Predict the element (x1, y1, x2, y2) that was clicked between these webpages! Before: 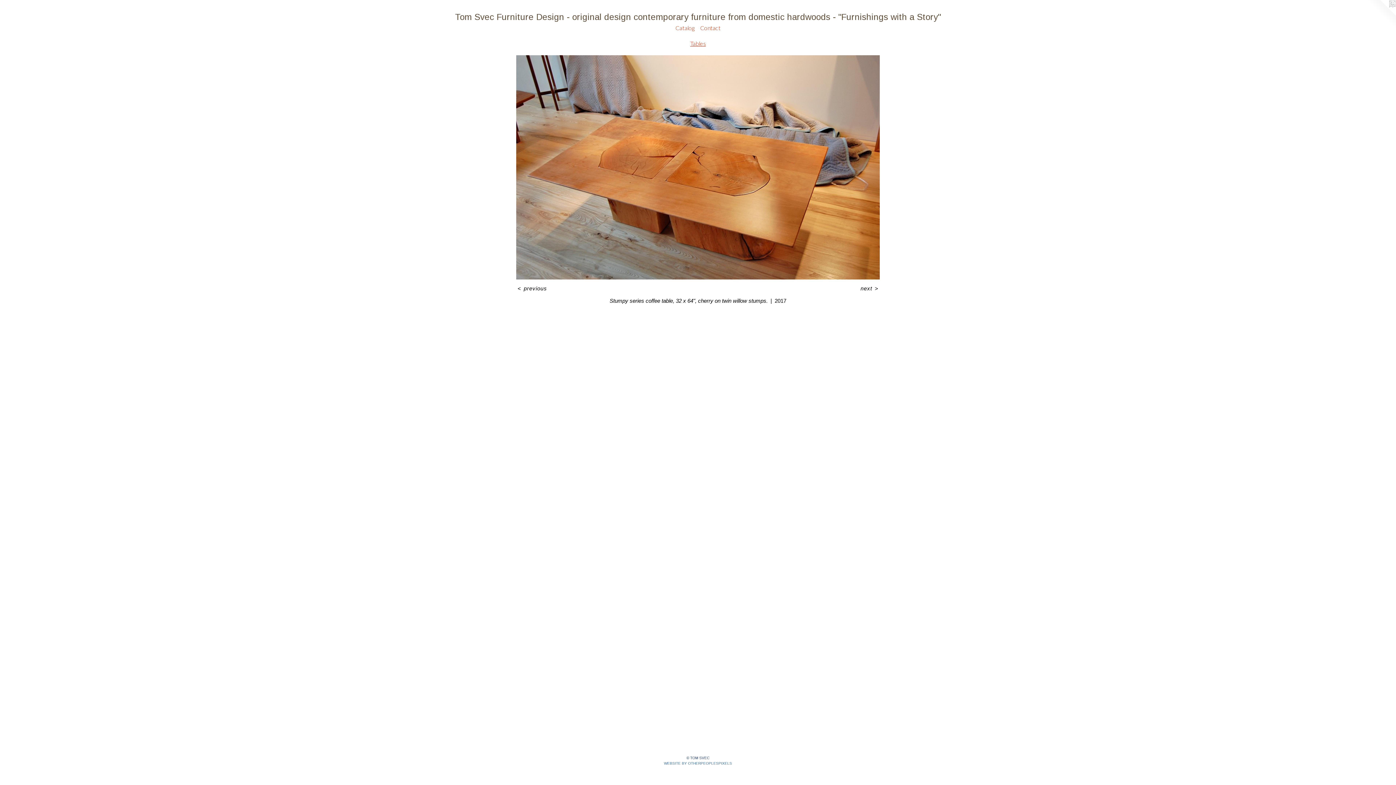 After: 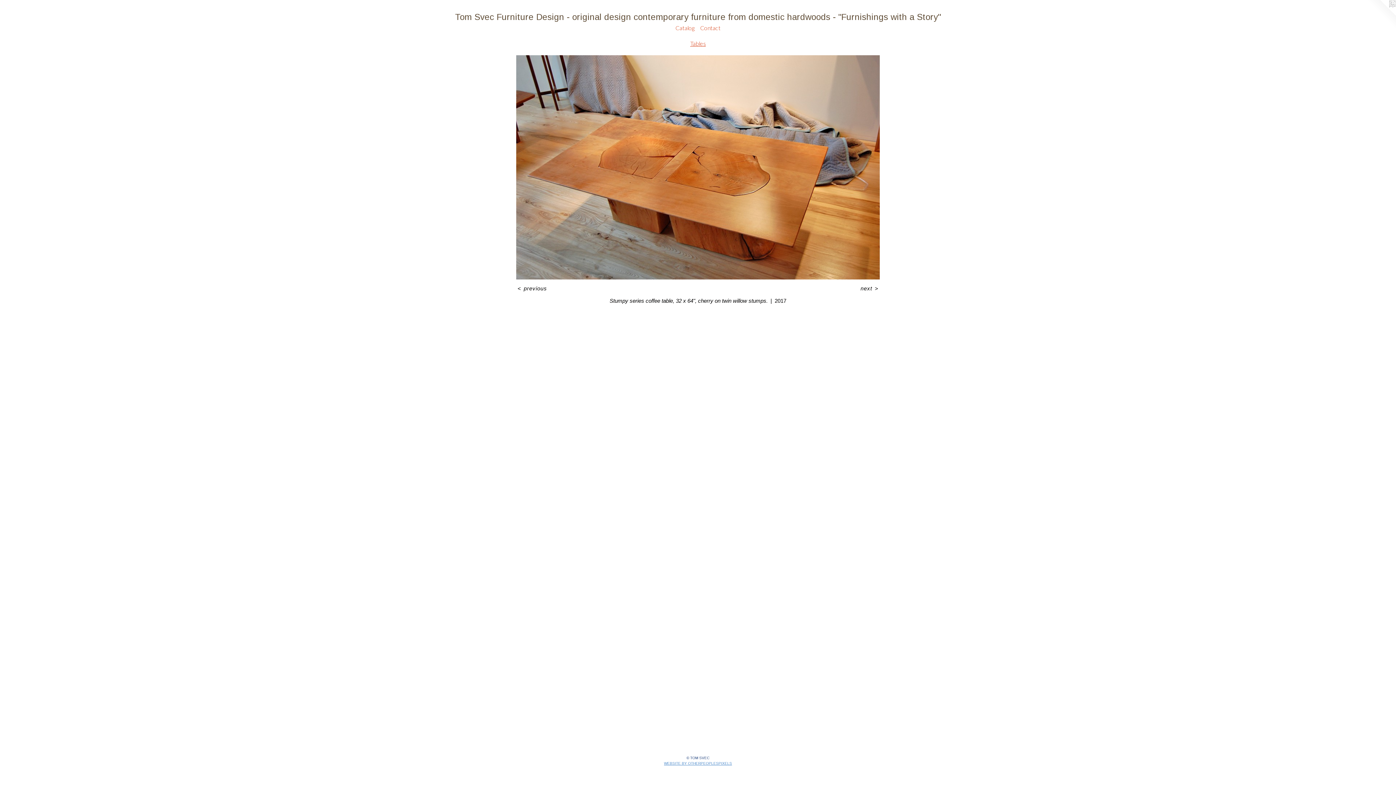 Action: bbox: (664, 761, 732, 765) label: WEBSITE BY OTHERPEOPLESPIXELS